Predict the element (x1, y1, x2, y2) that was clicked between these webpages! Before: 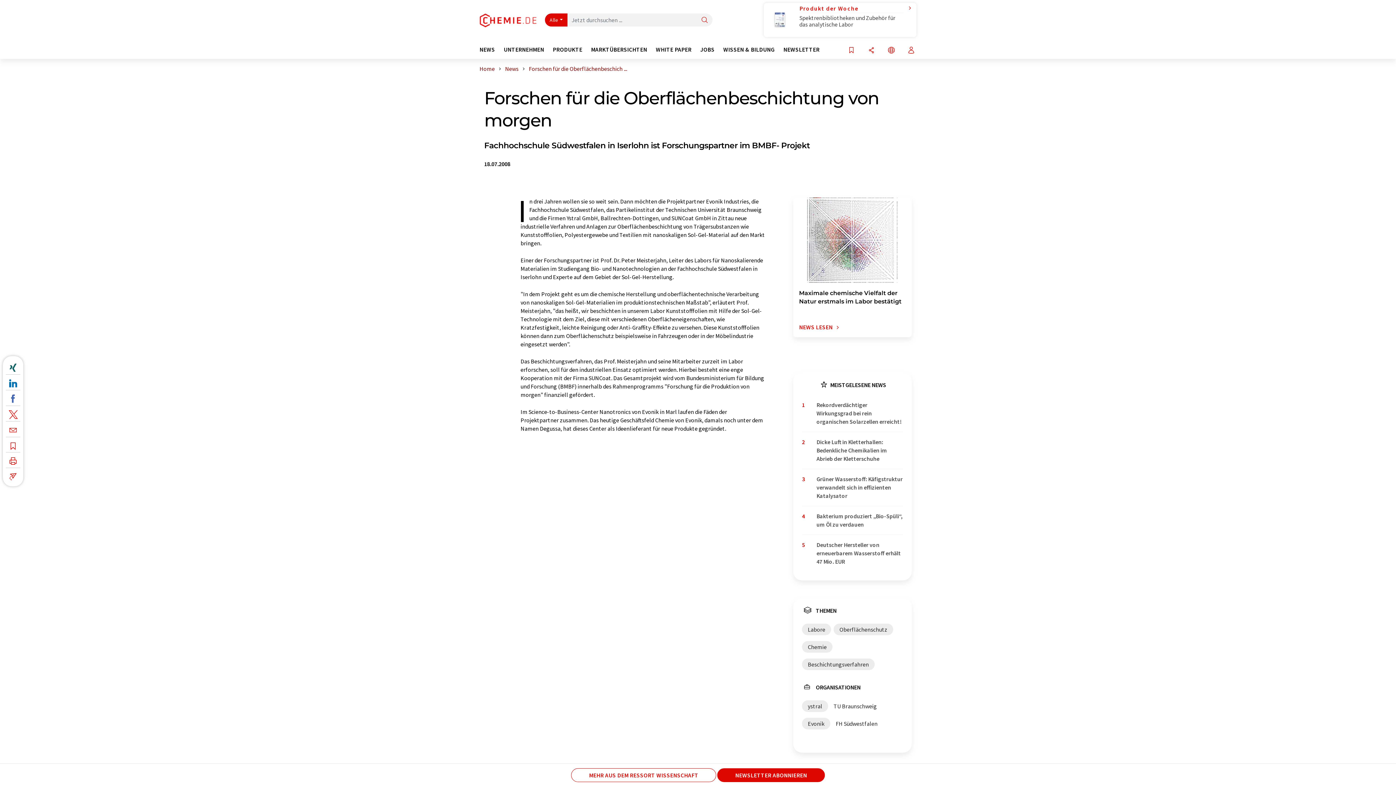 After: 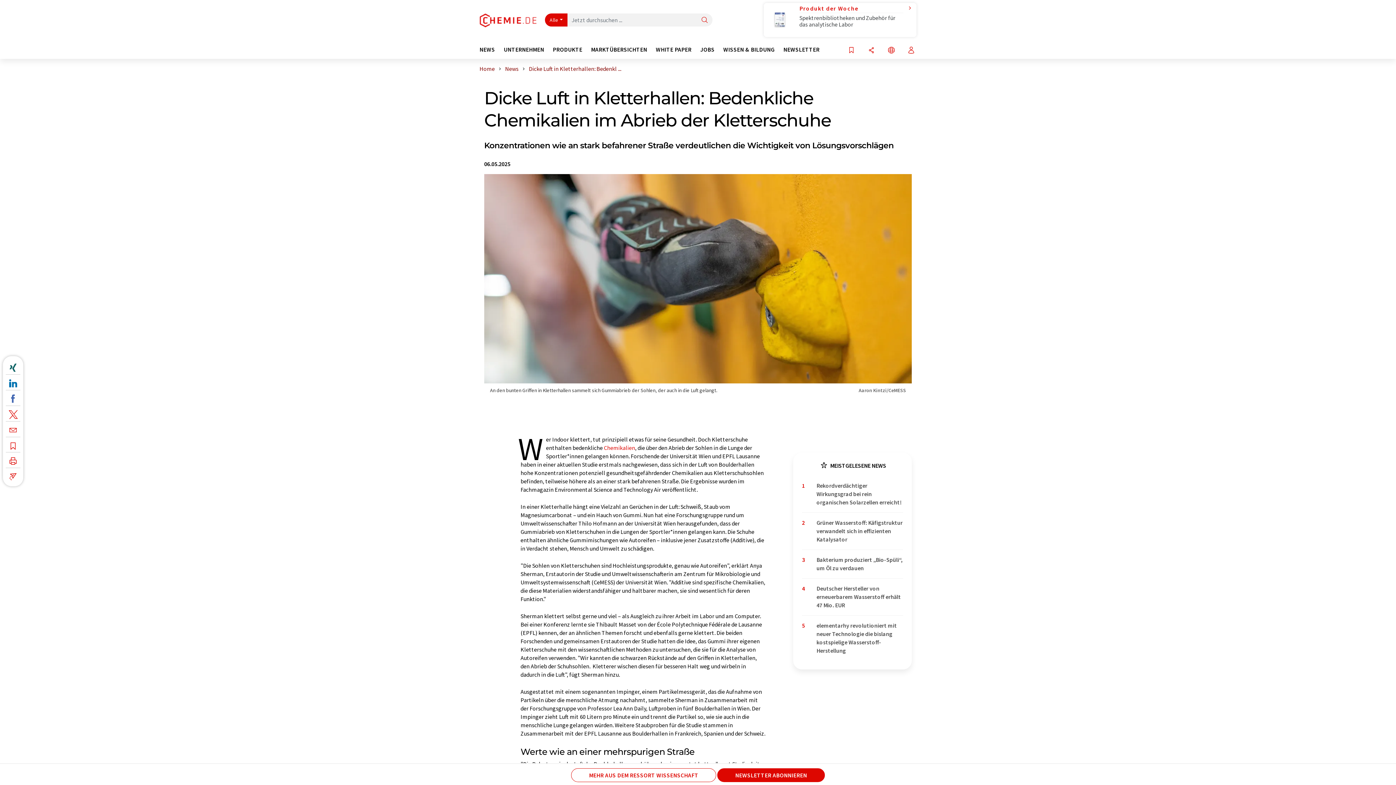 Action: label: Dicke Luft in Kletterhallen: Bedenkliche Chemikalien im Abrieb der Kletterschuhe bbox: (816, 438, 903, 463)